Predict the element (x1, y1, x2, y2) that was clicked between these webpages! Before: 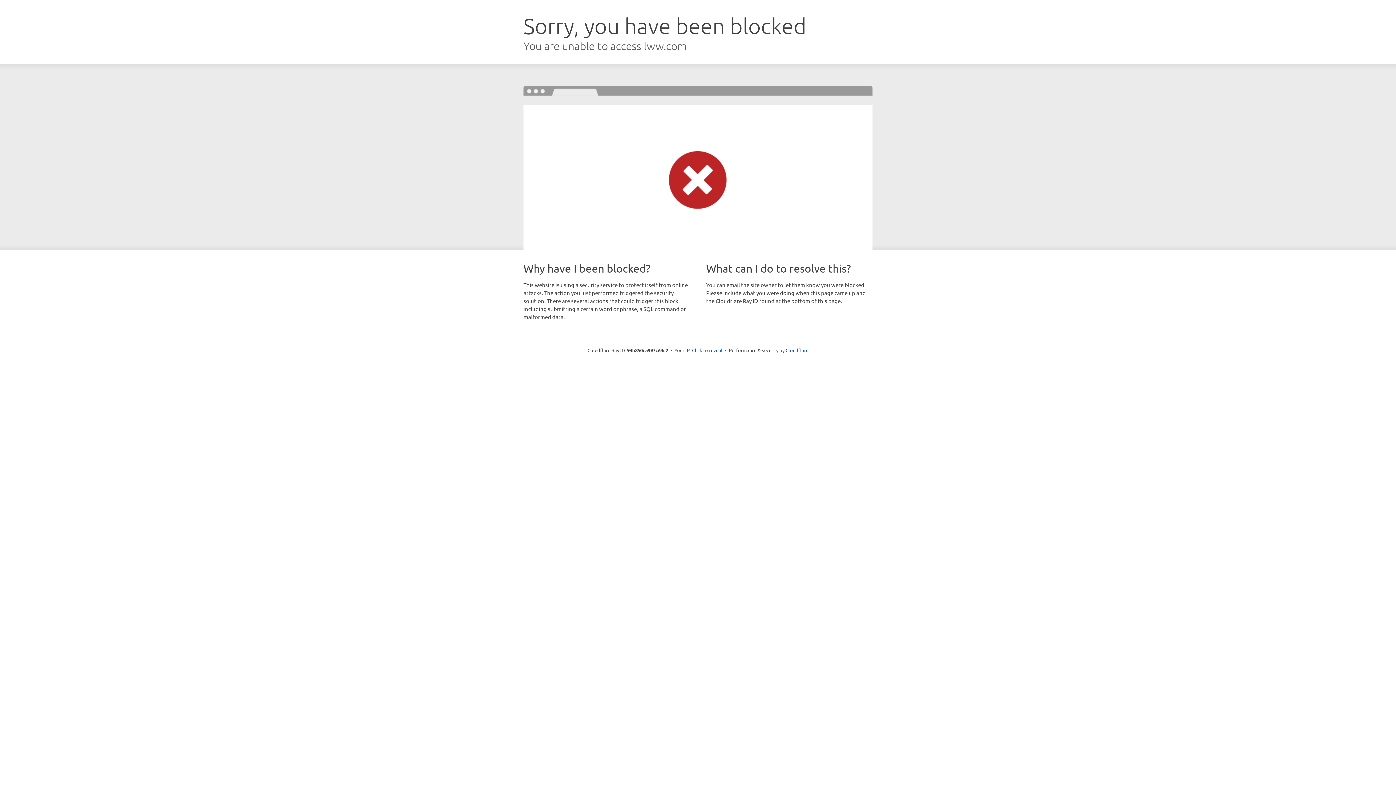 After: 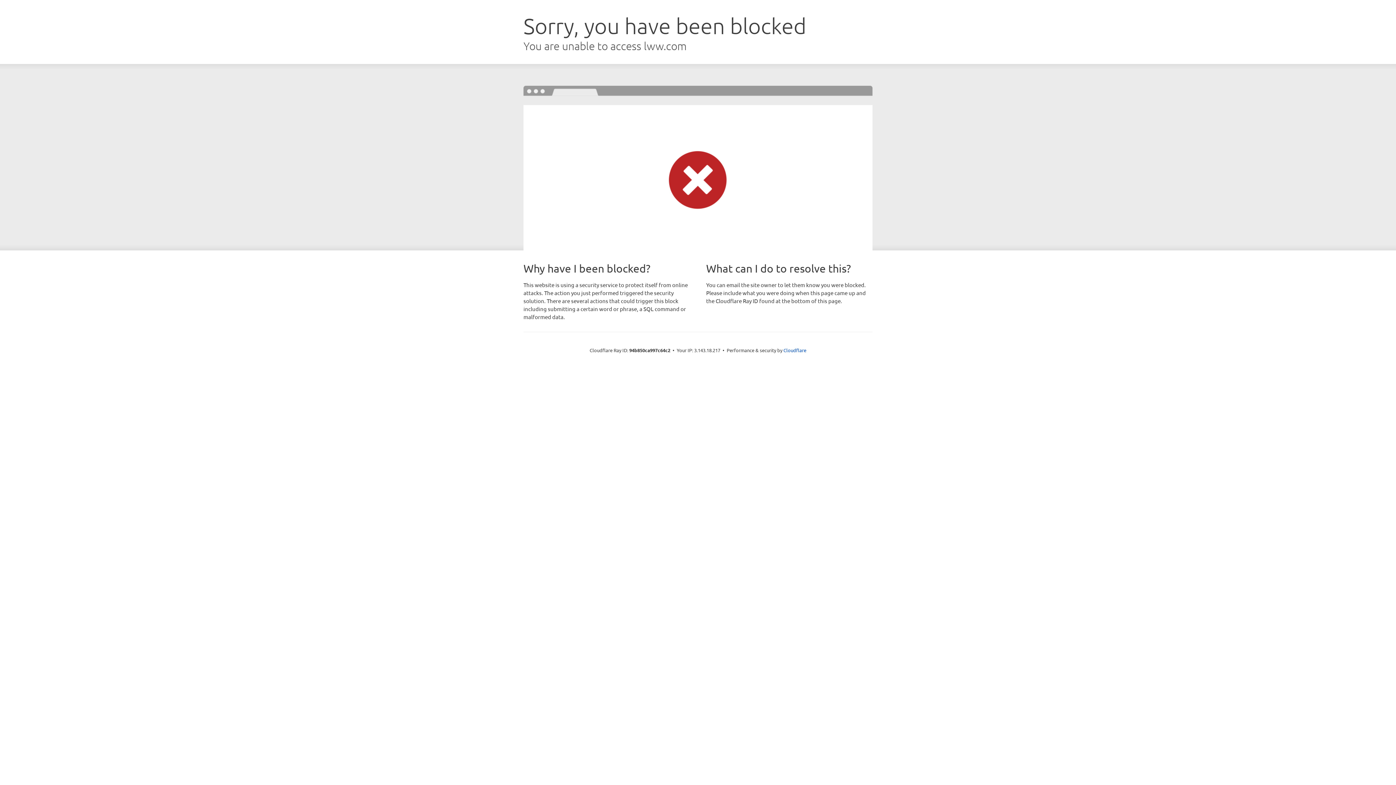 Action: bbox: (692, 346, 722, 353) label: Click to reveal